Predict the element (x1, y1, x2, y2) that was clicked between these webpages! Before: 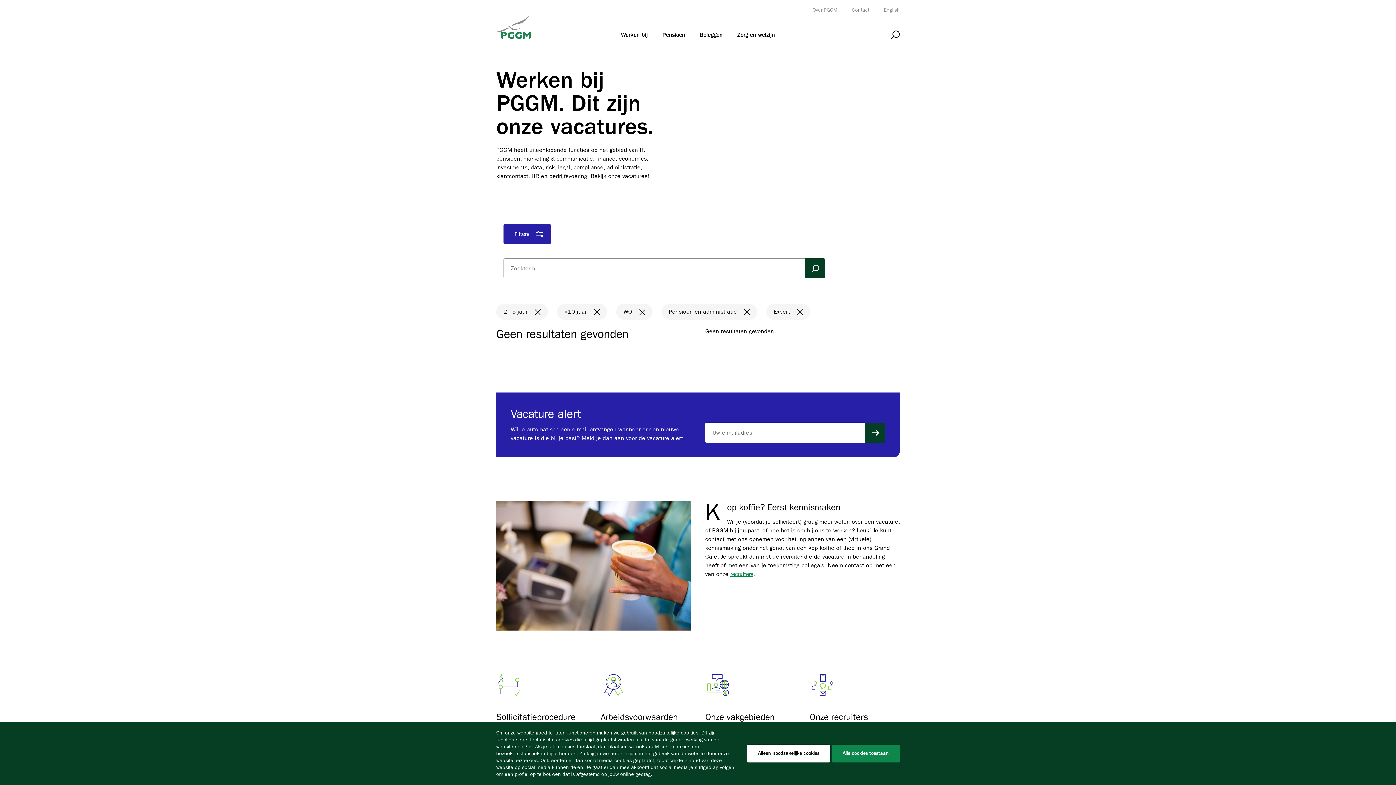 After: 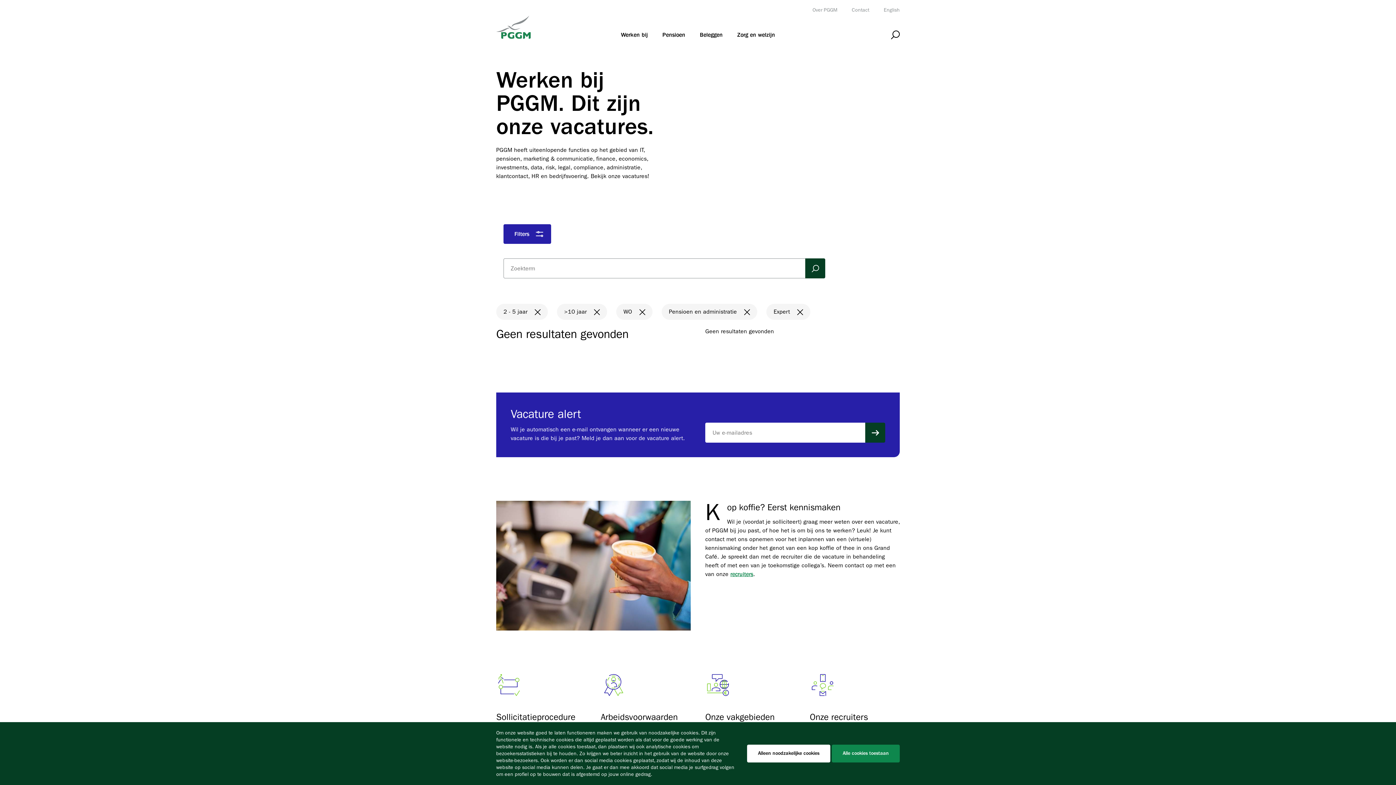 Action: label: Pensioen en administratie bbox: (661, 304, 757, 320)